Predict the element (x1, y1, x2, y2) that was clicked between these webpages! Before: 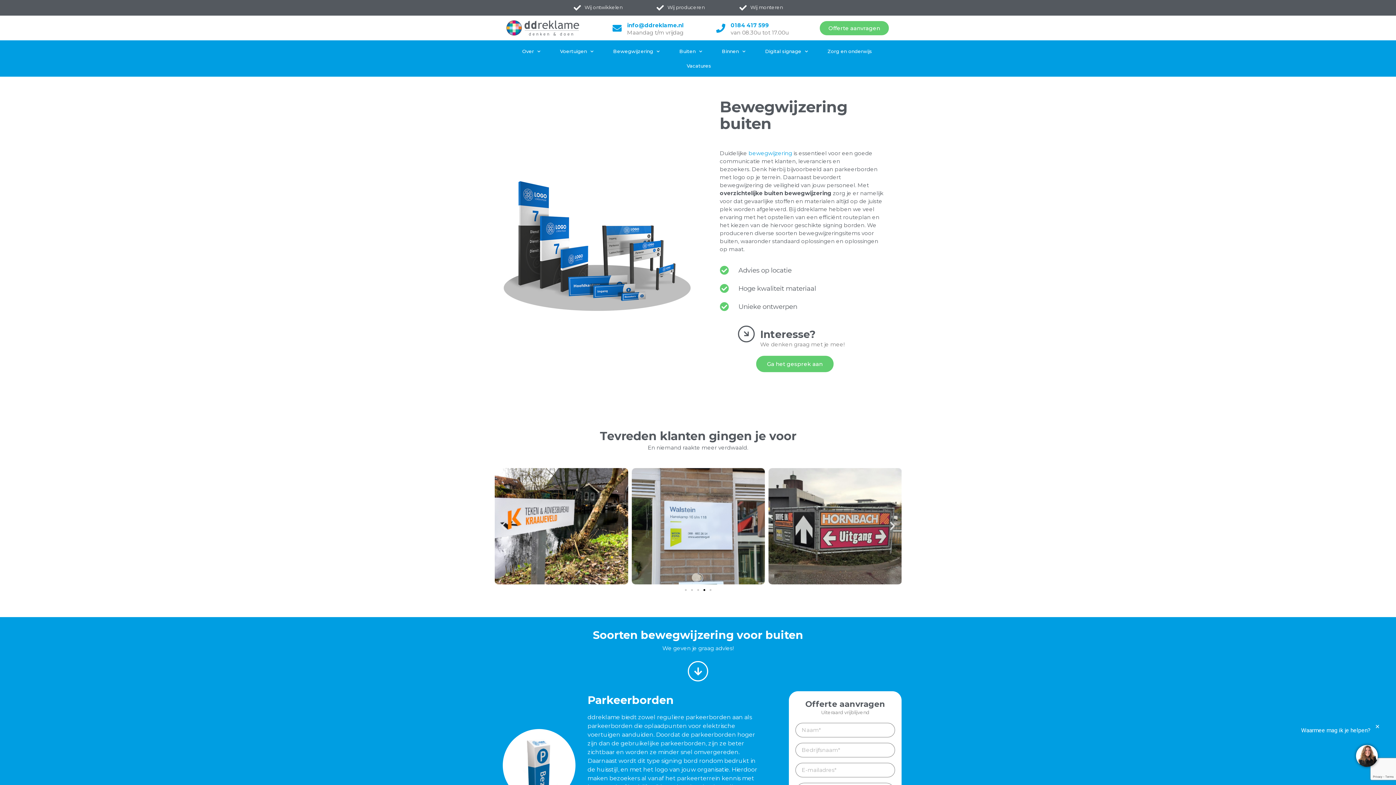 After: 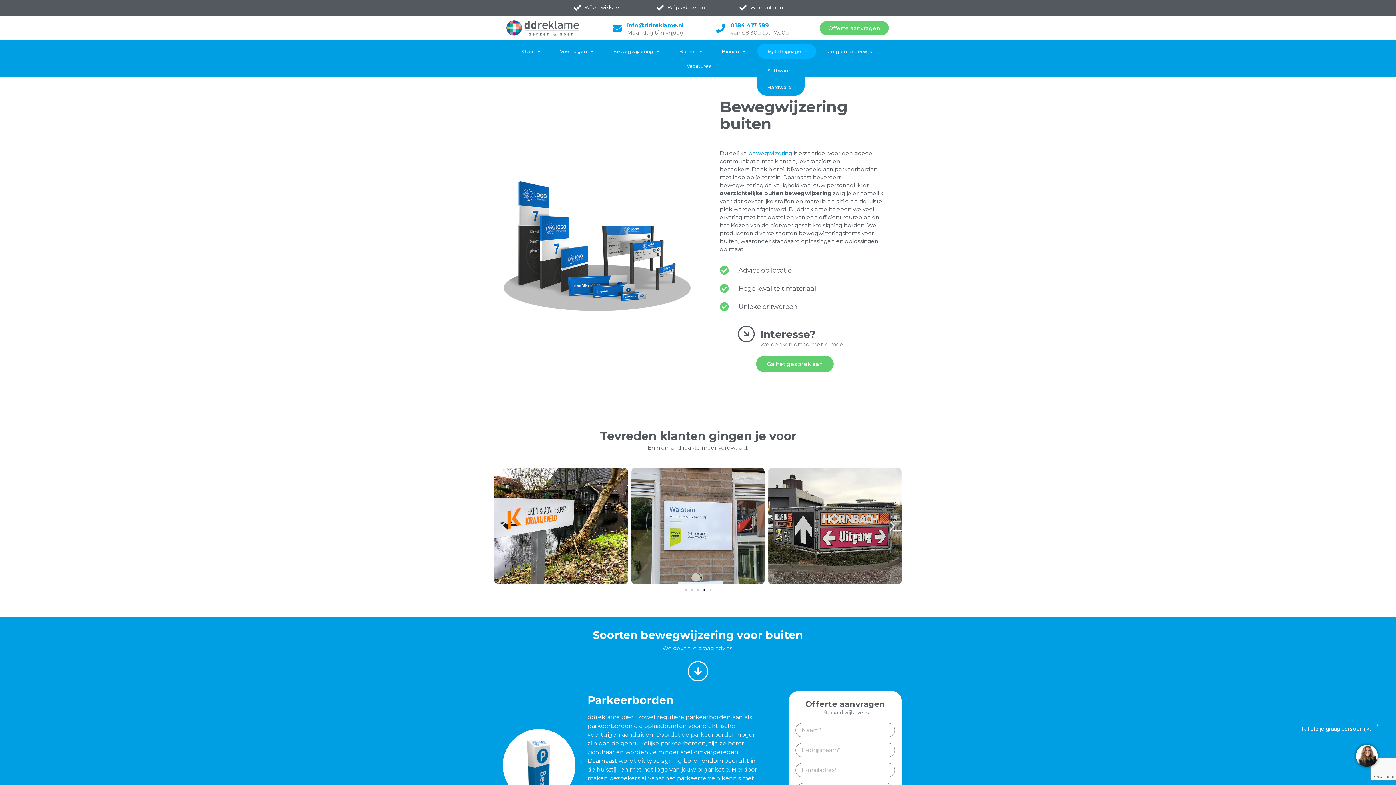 Action: label: Digital signage bbox: (757, 44, 816, 58)